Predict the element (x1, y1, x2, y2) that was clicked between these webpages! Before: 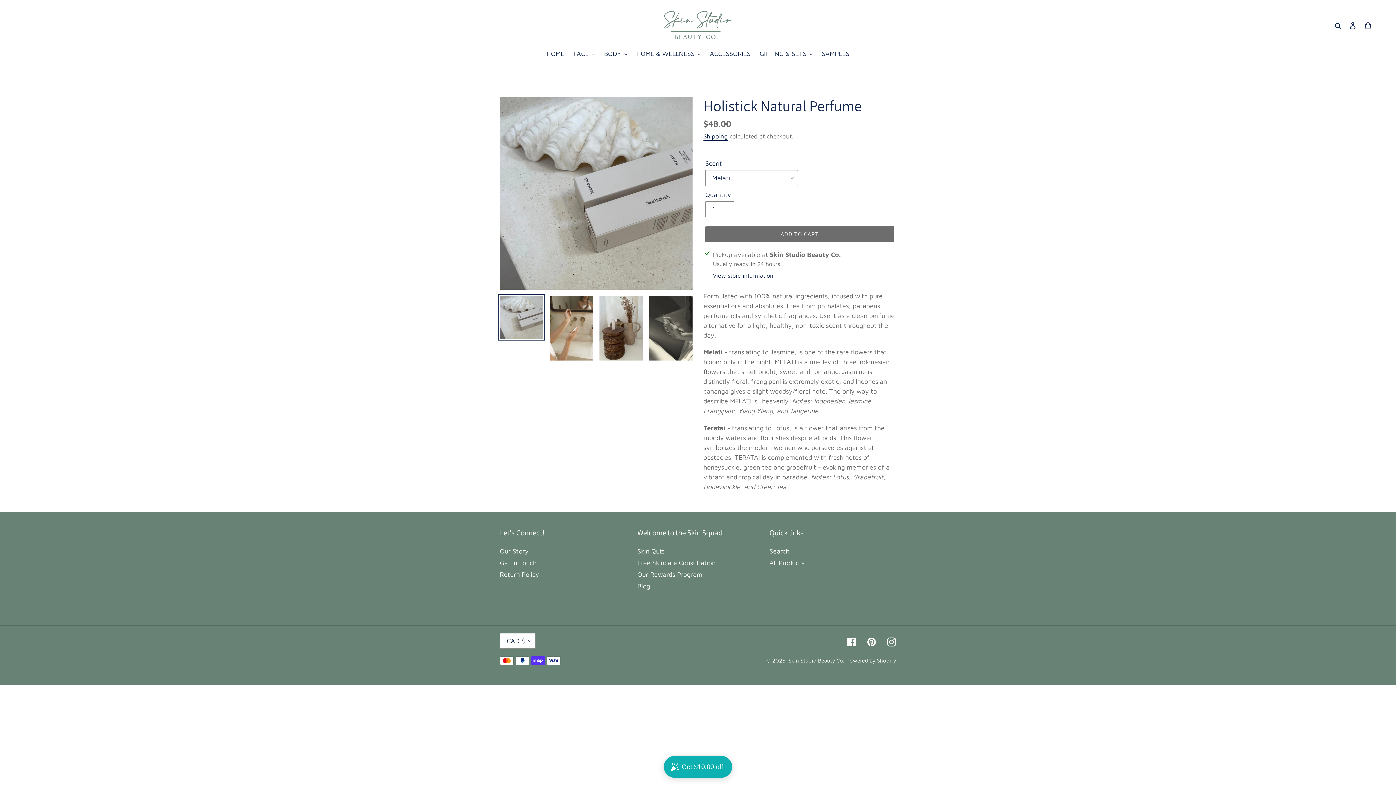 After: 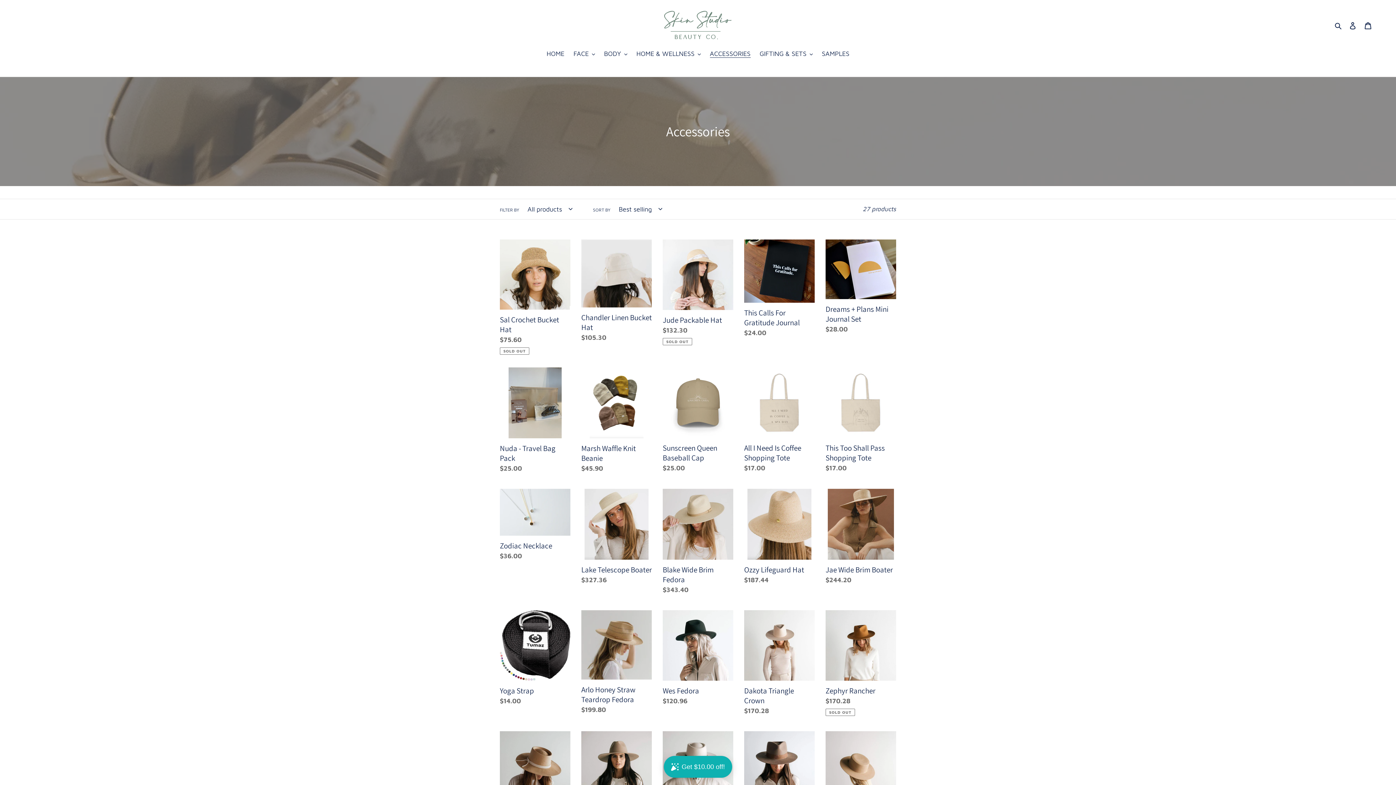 Action: bbox: (706, 48, 754, 59) label: ACCESSORIES